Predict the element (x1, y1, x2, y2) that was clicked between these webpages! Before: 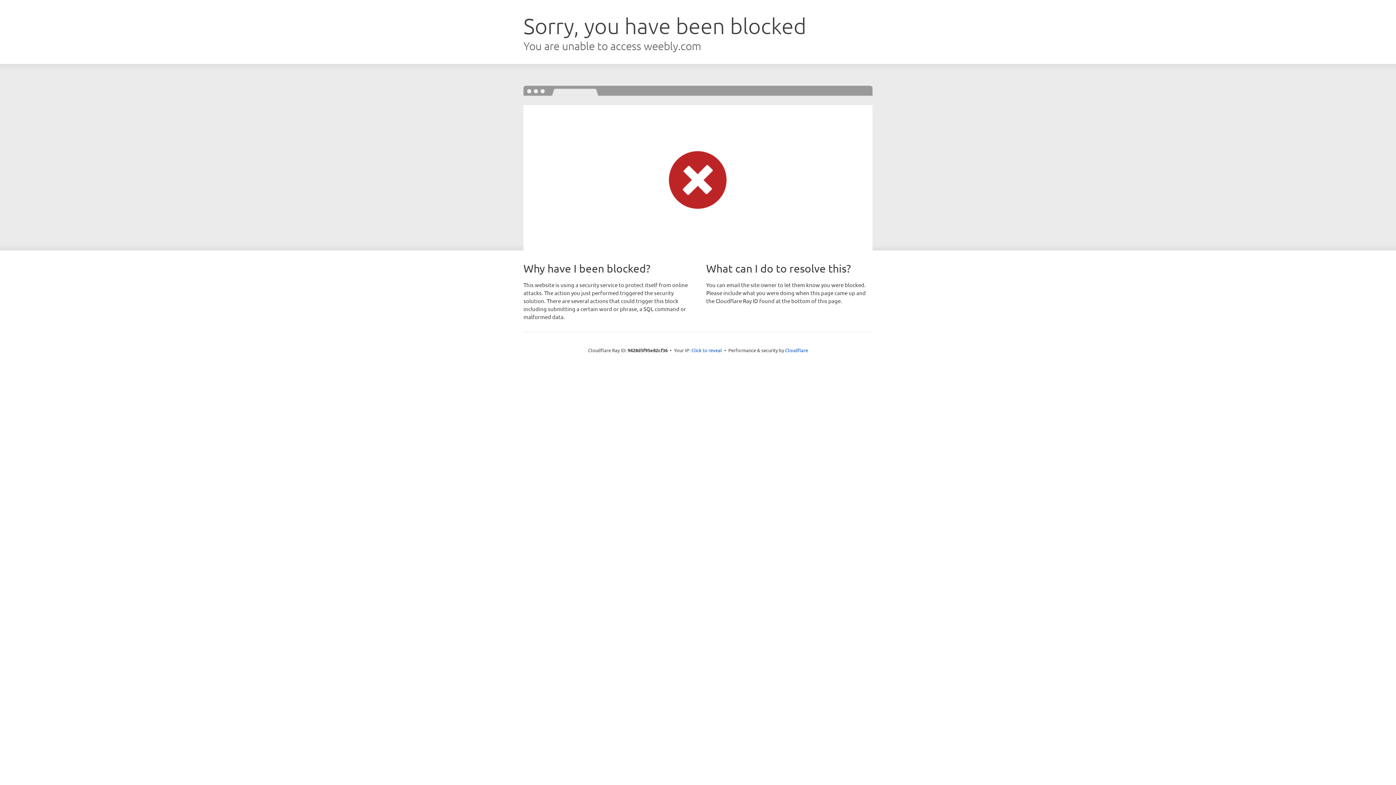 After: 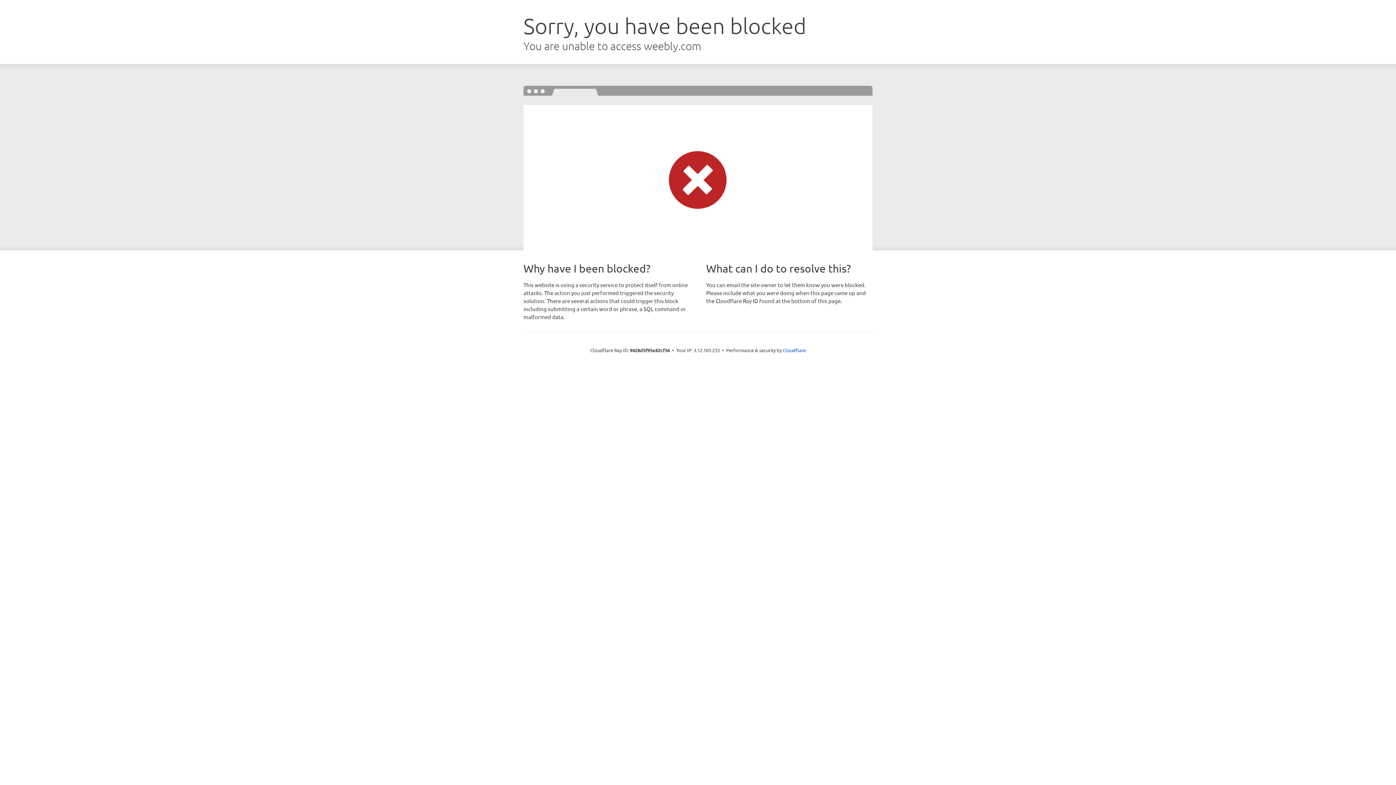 Action: bbox: (691, 346, 722, 353) label: Click to reveal